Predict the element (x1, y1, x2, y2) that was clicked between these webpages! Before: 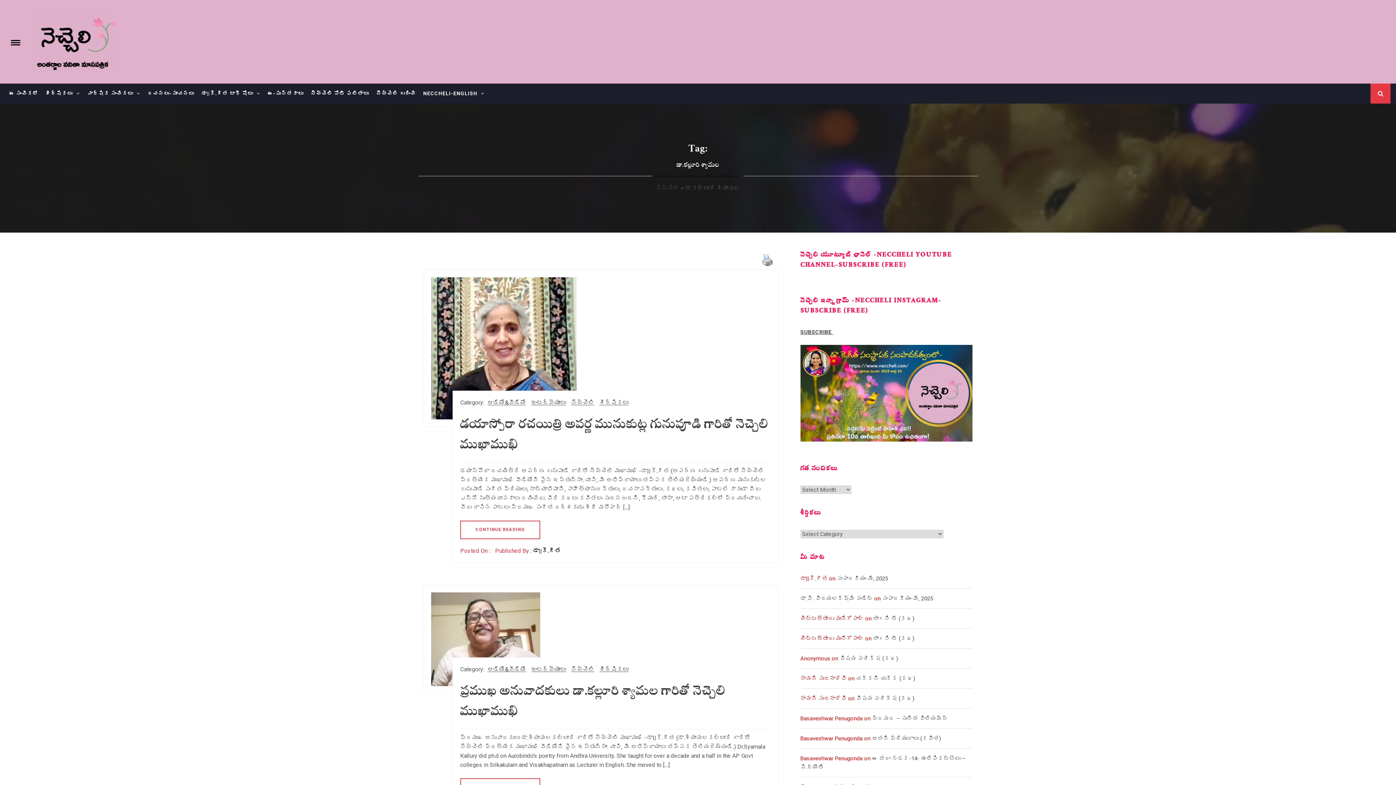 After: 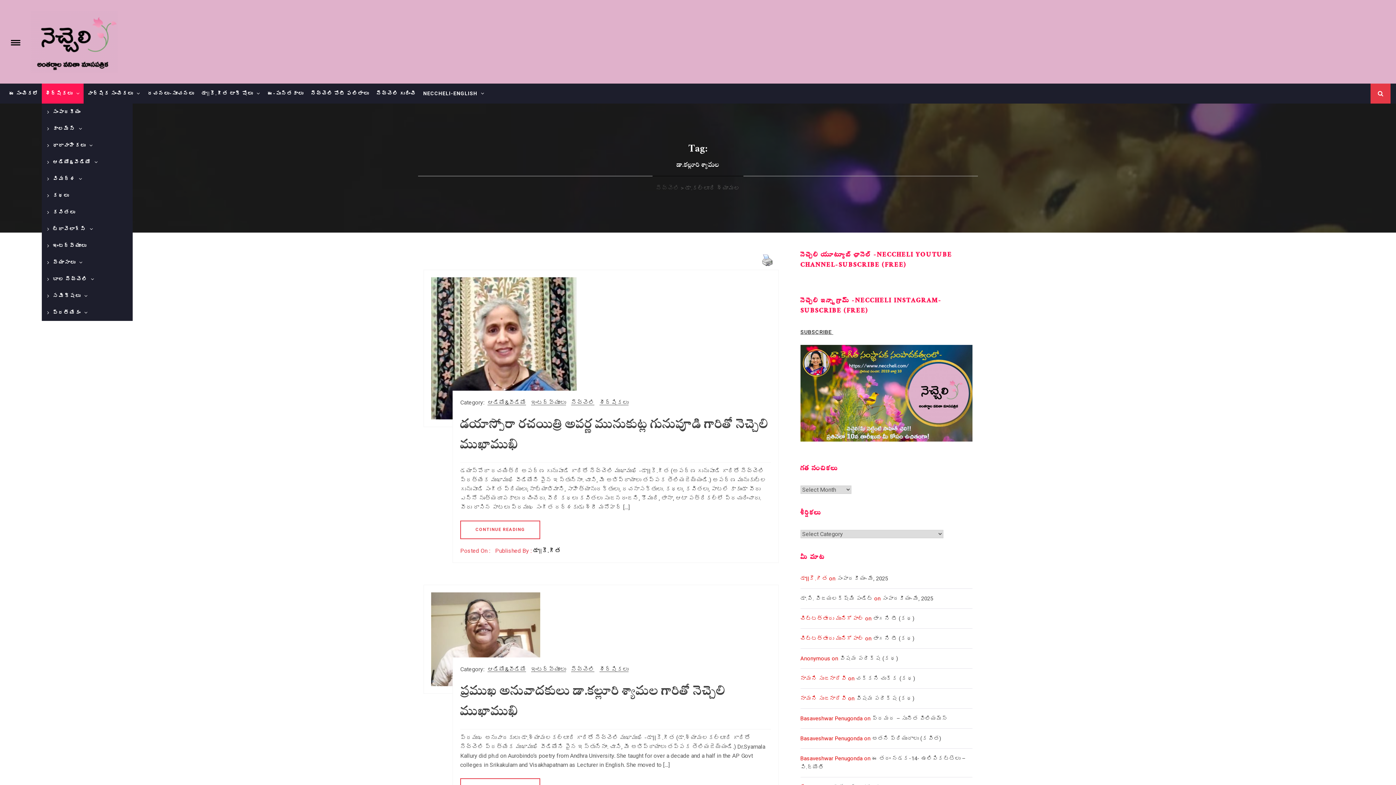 Action: bbox: (41, 83, 83, 103) label: శీర్షికలు